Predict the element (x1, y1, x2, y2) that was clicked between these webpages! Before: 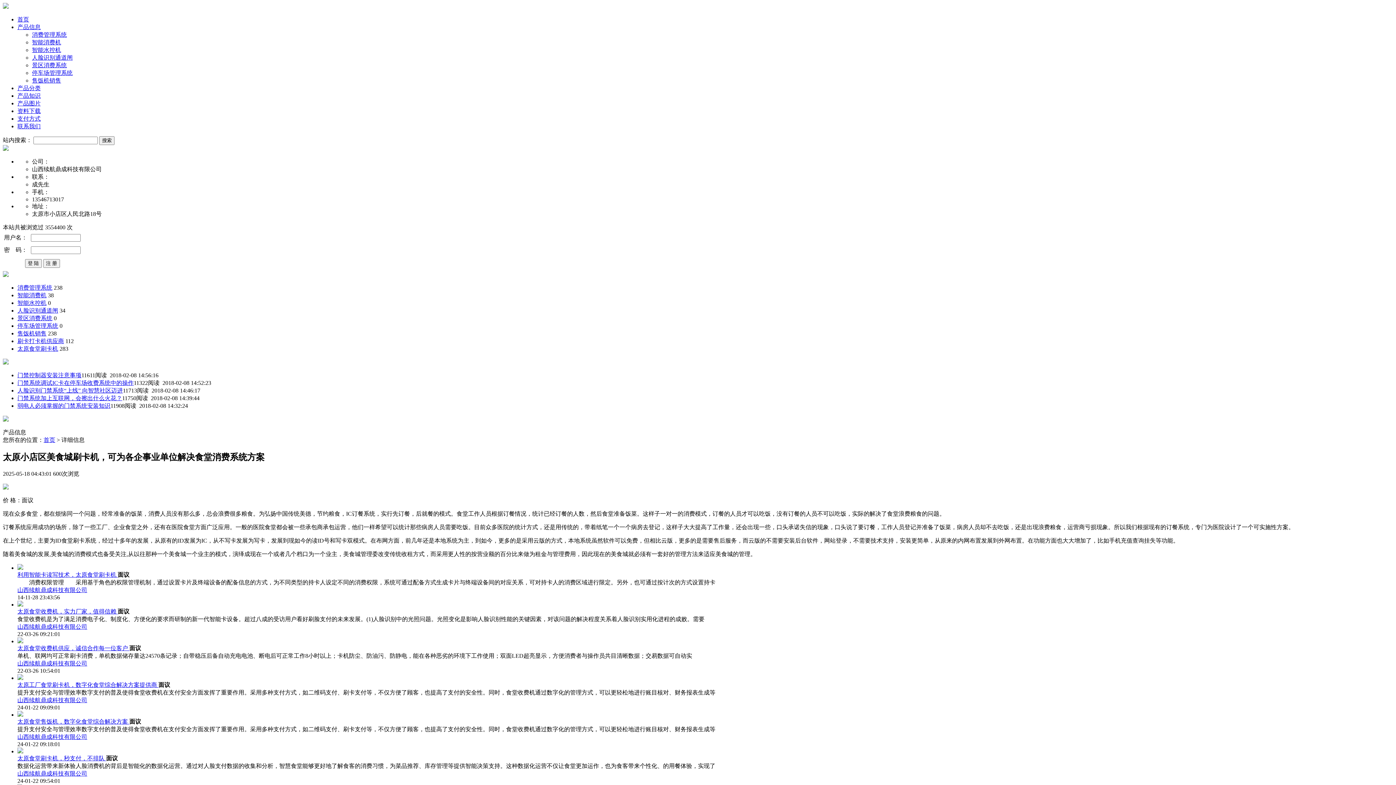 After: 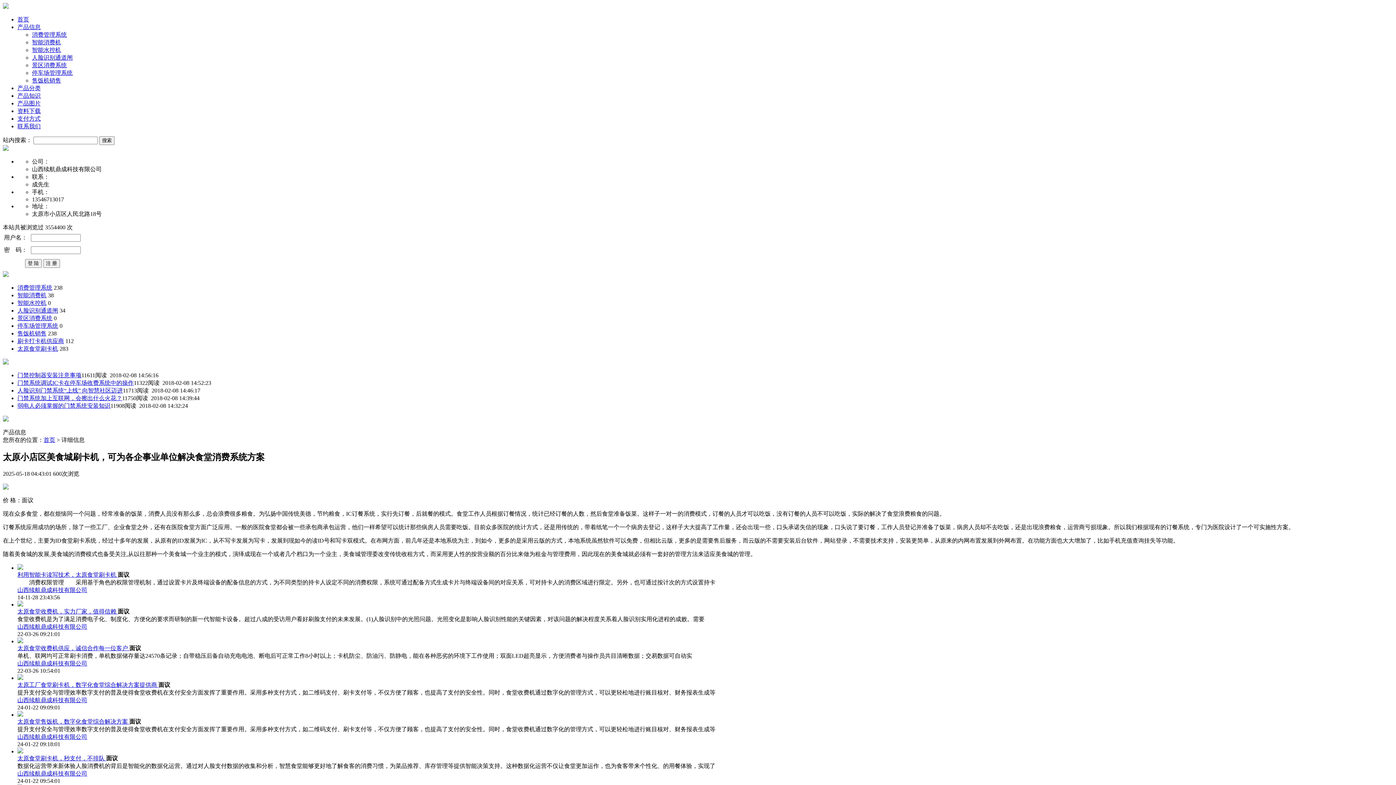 Action: bbox: (17, 338, 64, 344) label: 刷卡打卡机供应商